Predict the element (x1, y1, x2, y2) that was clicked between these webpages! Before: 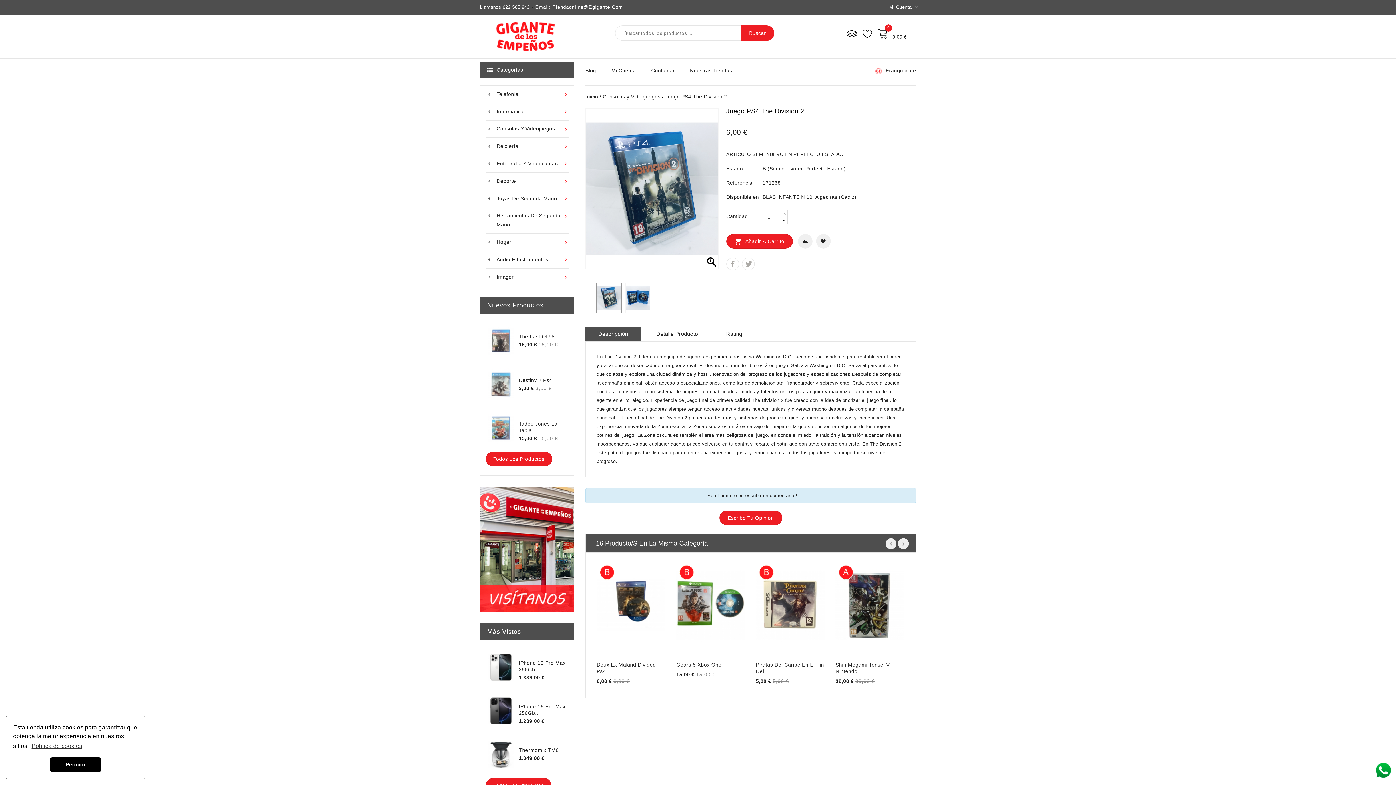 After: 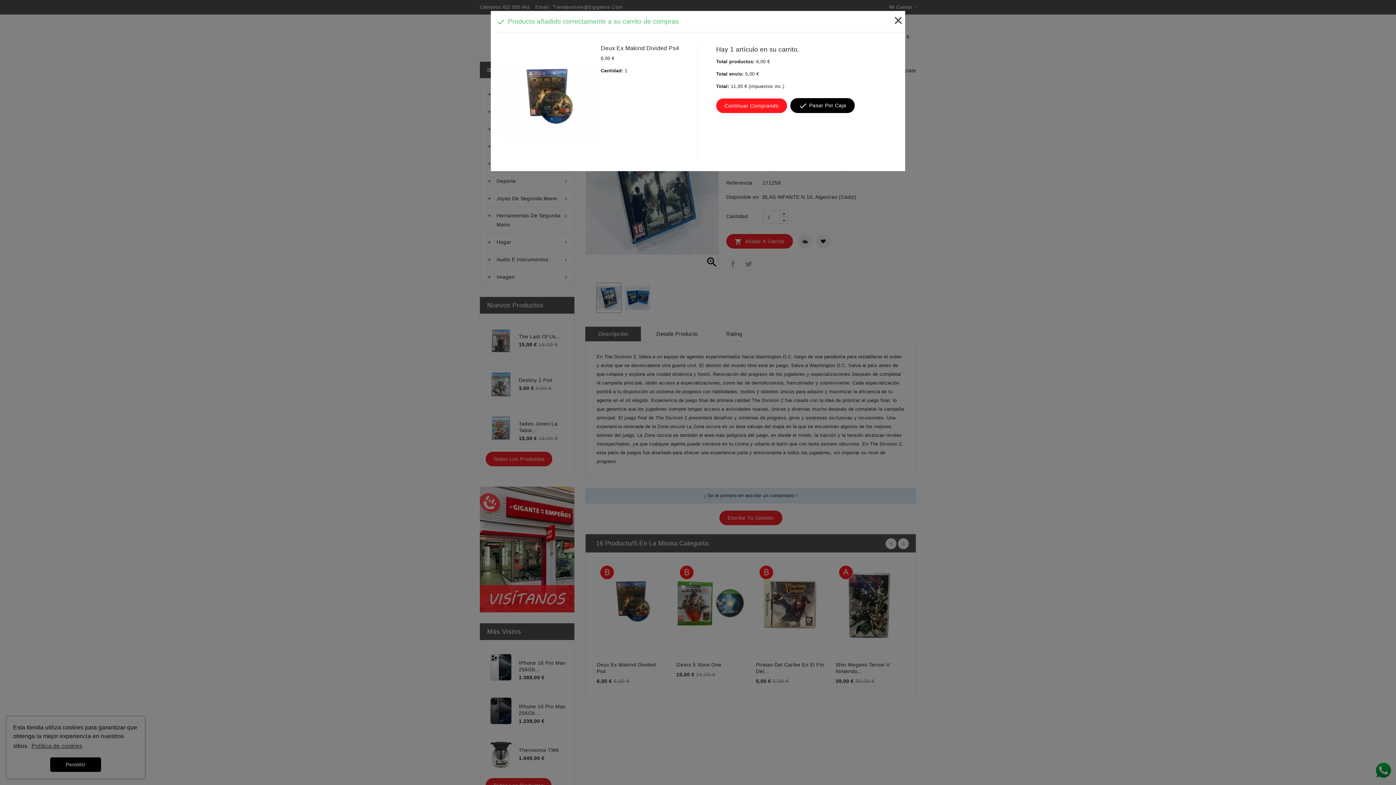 Action: label: + Add To Cart bbox: (603, 598, 616, 610)